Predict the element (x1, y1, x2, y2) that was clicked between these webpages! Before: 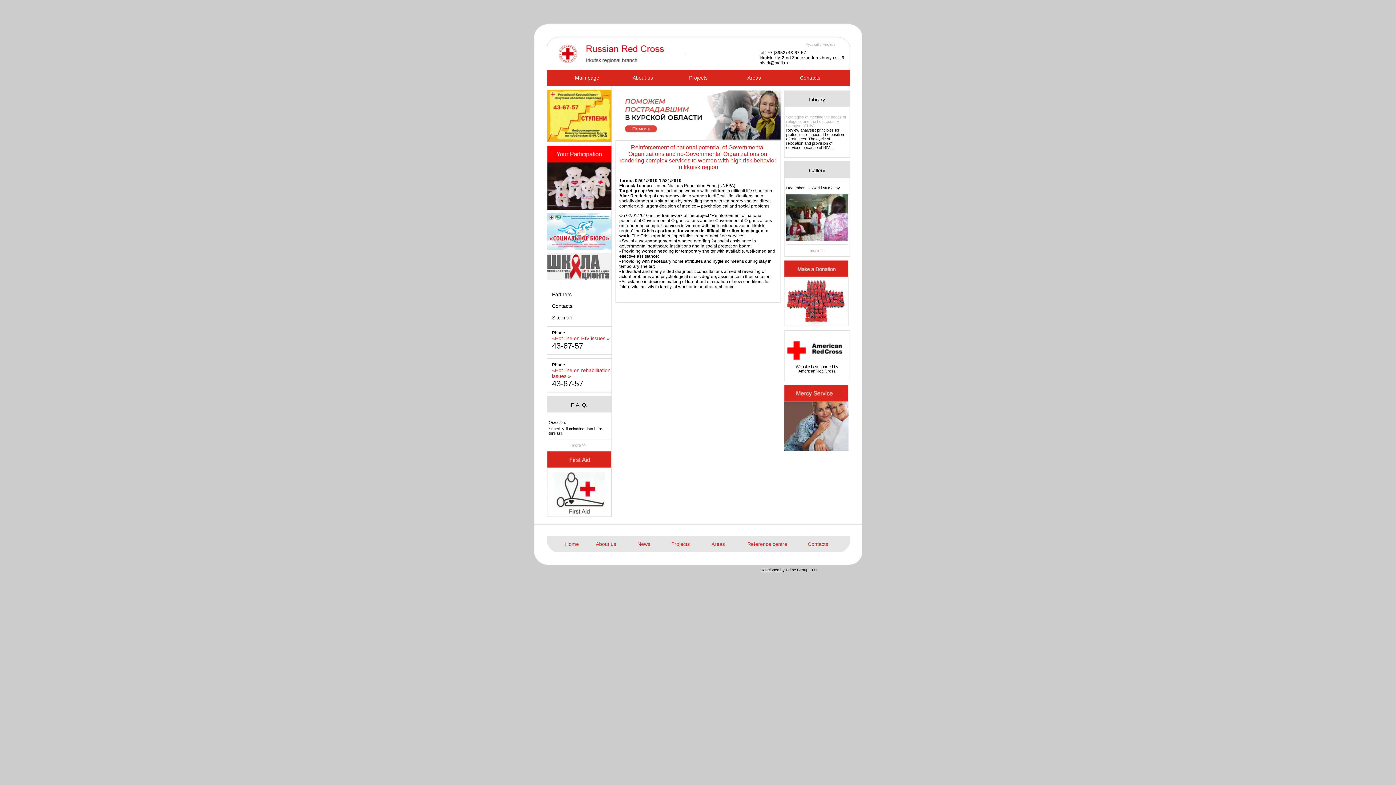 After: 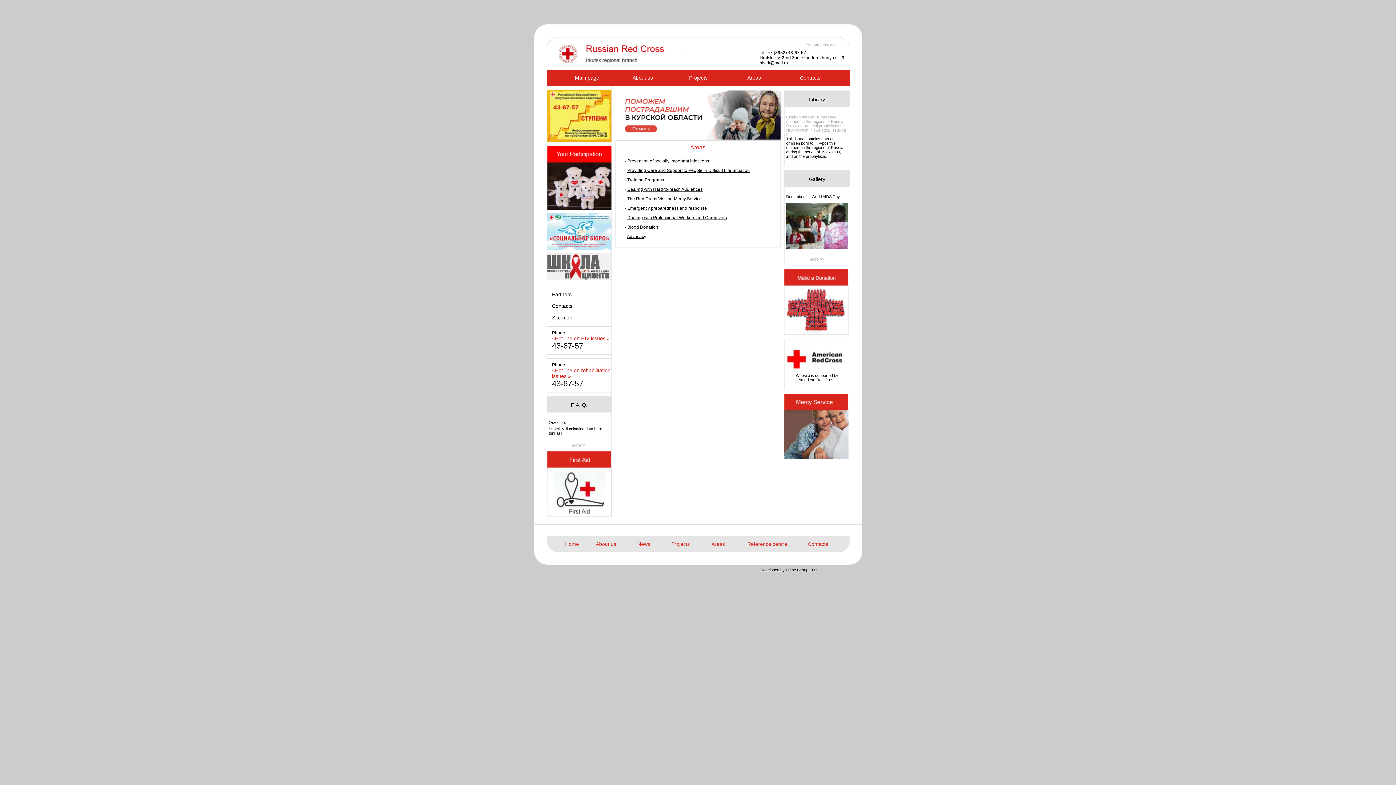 Action: bbox: (711, 541, 725, 547) label: Areas